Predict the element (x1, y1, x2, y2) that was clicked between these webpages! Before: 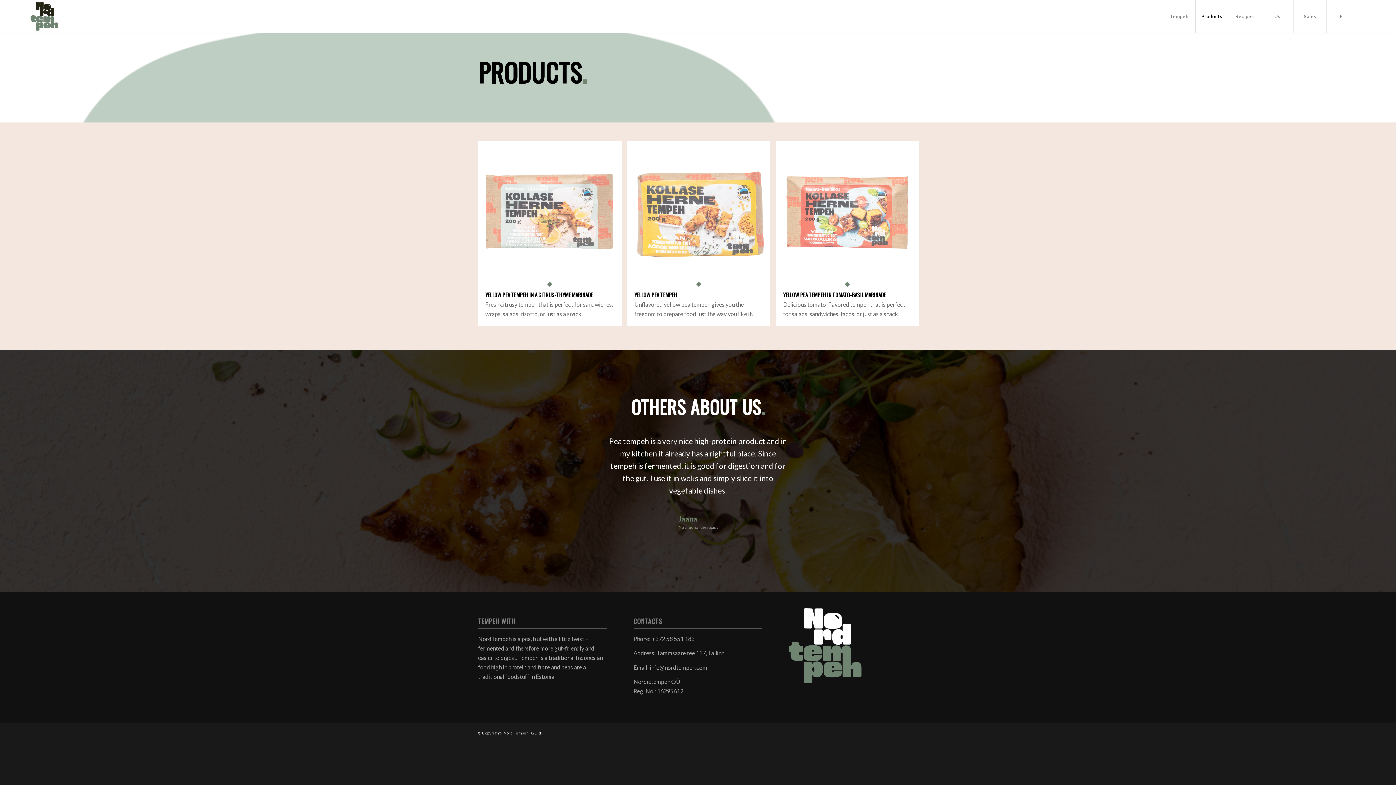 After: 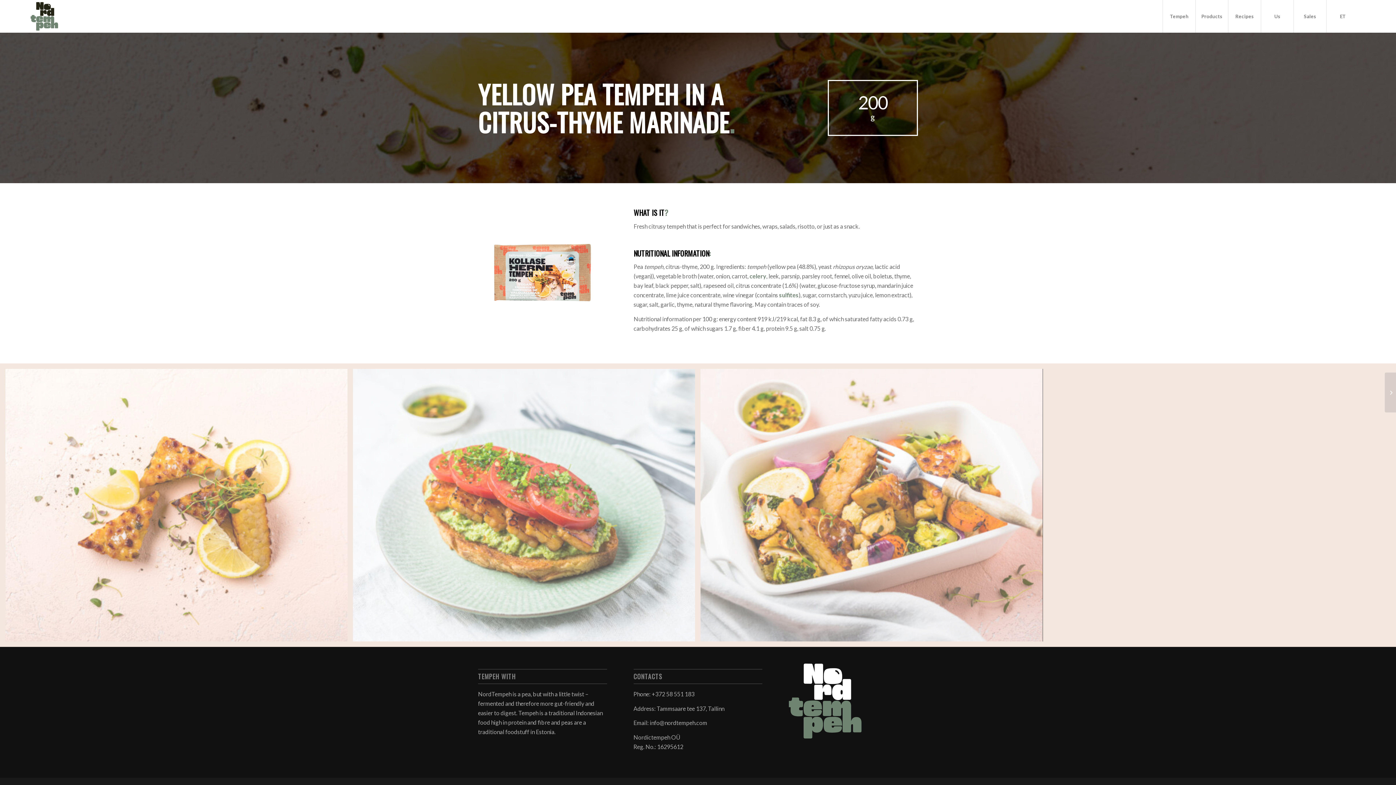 Action: label: YELLOW PEA TEMPEH IN A CITRUS-THYME MARINADE
Fresh citrusy tempeh that is perfect for sandwiches, wraps, salads, risotto, or just as a snack. bbox: (478, 140, 627, 331)